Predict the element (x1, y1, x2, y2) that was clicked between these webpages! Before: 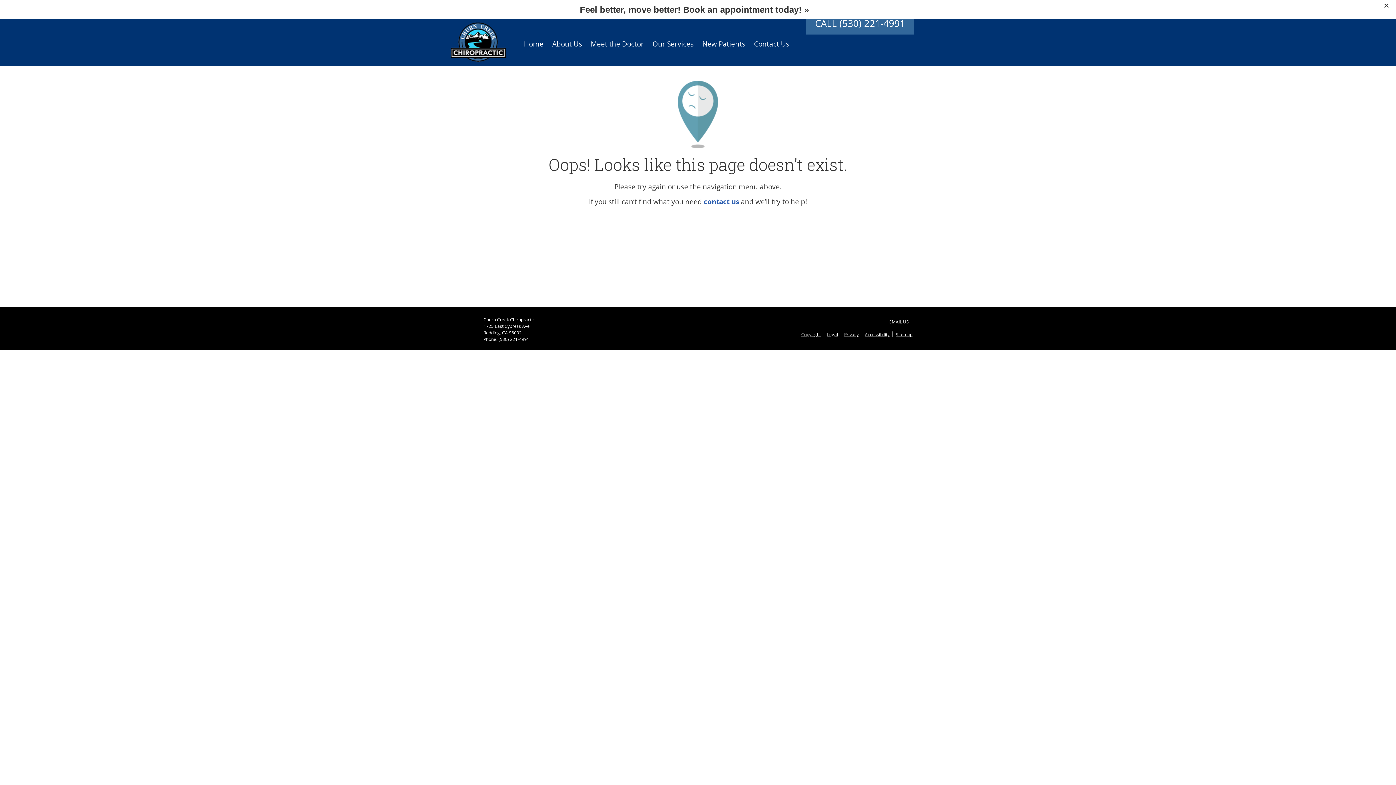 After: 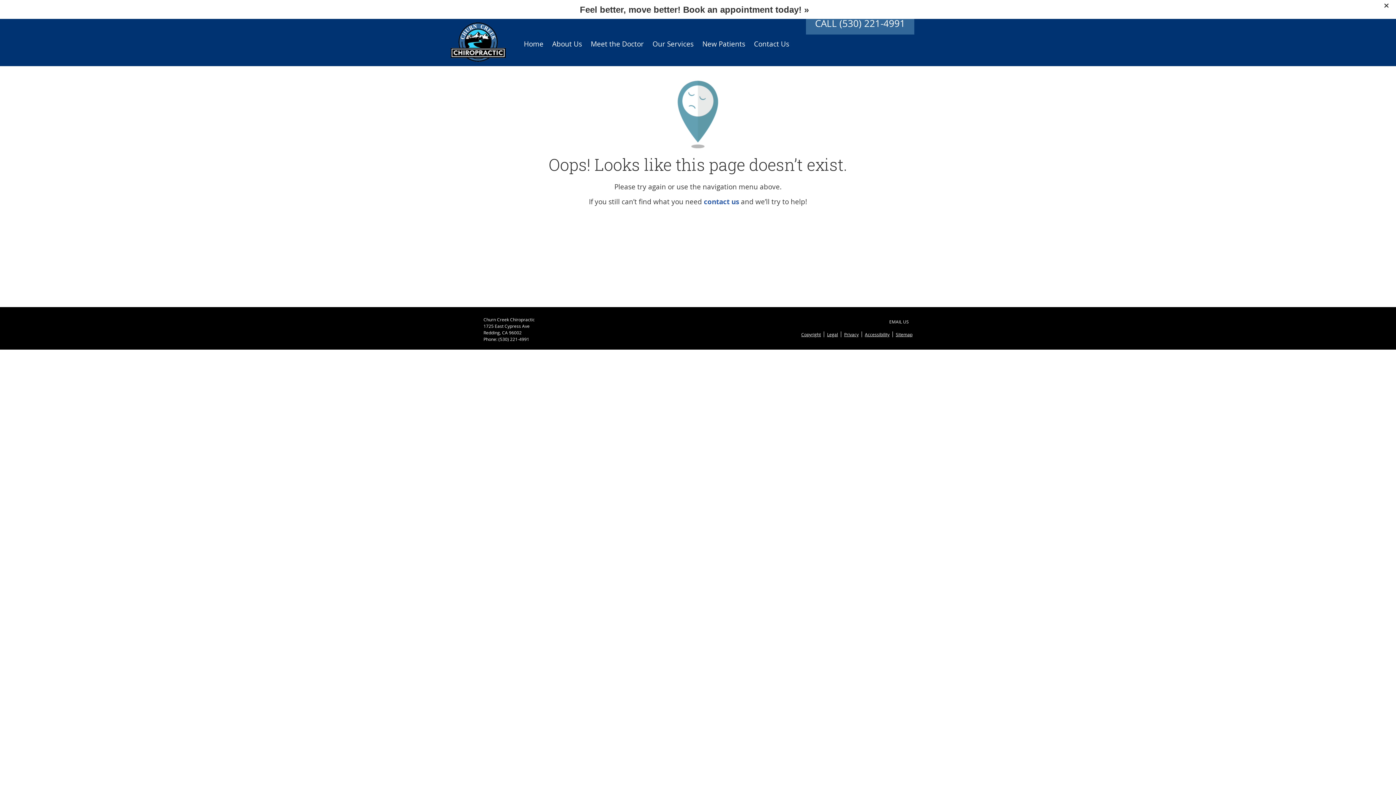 Action: bbox: (498, 336, 529, 342) label: (530) 221-4991